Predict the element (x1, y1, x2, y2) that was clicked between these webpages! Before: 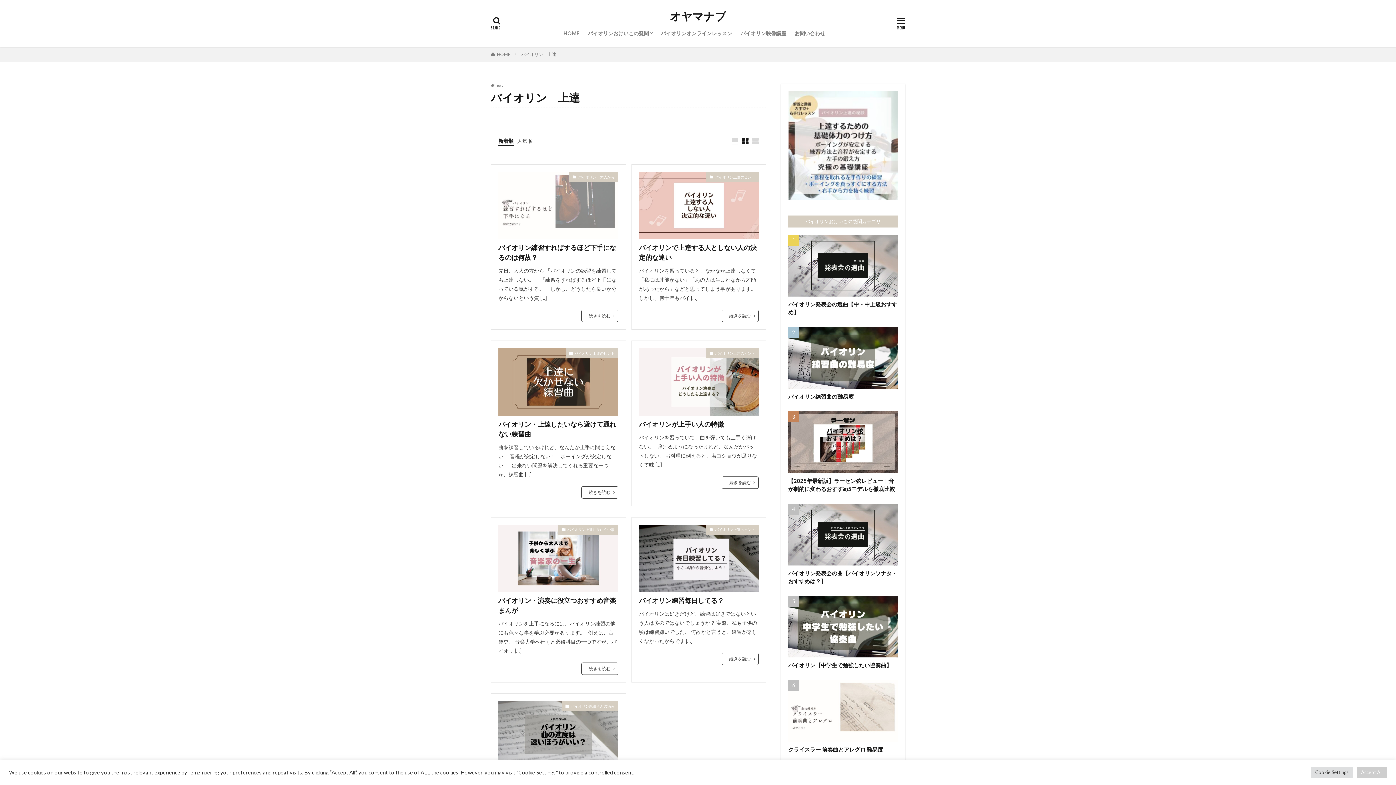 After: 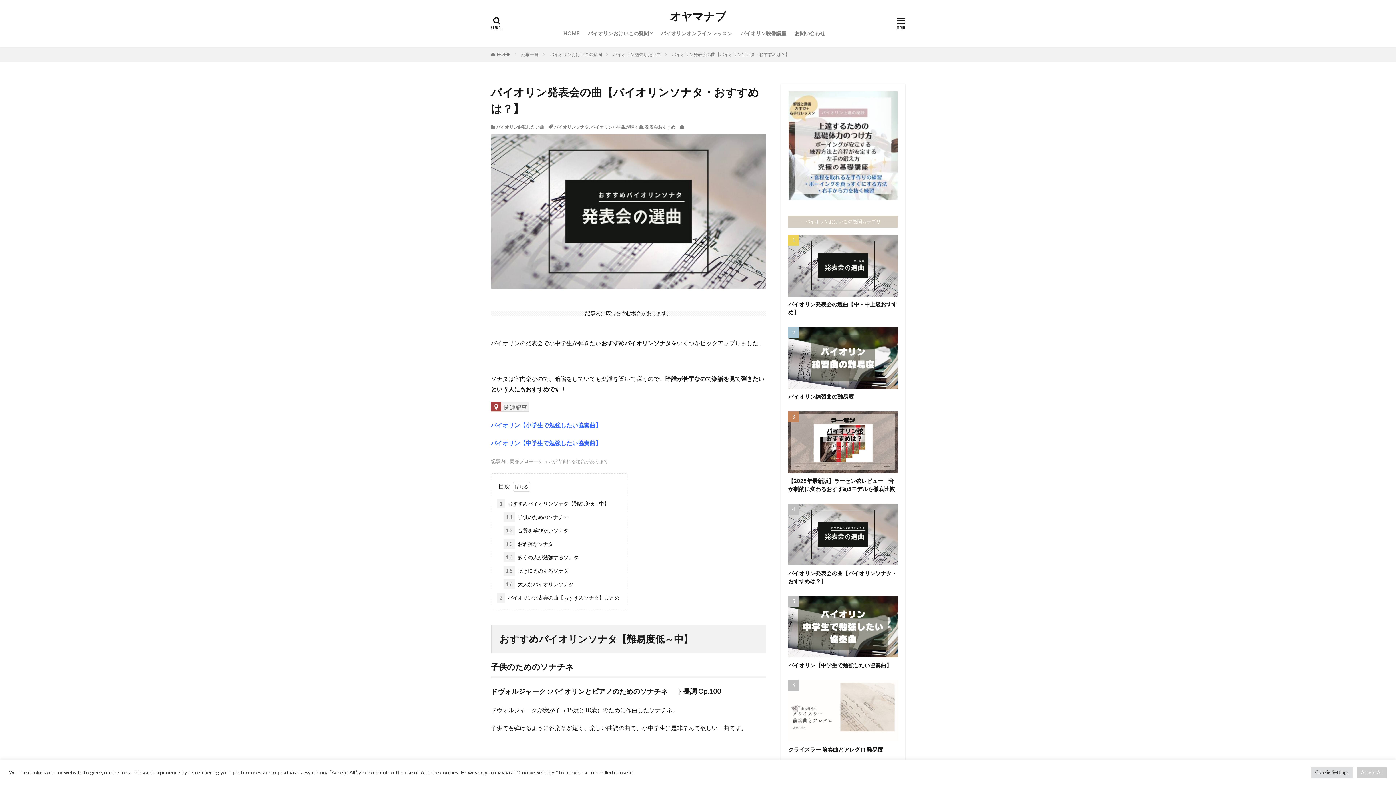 Action: bbox: (788, 569, 898, 585) label: バイオリン発表会の曲【バイオリンソナタ・おすすめは？】